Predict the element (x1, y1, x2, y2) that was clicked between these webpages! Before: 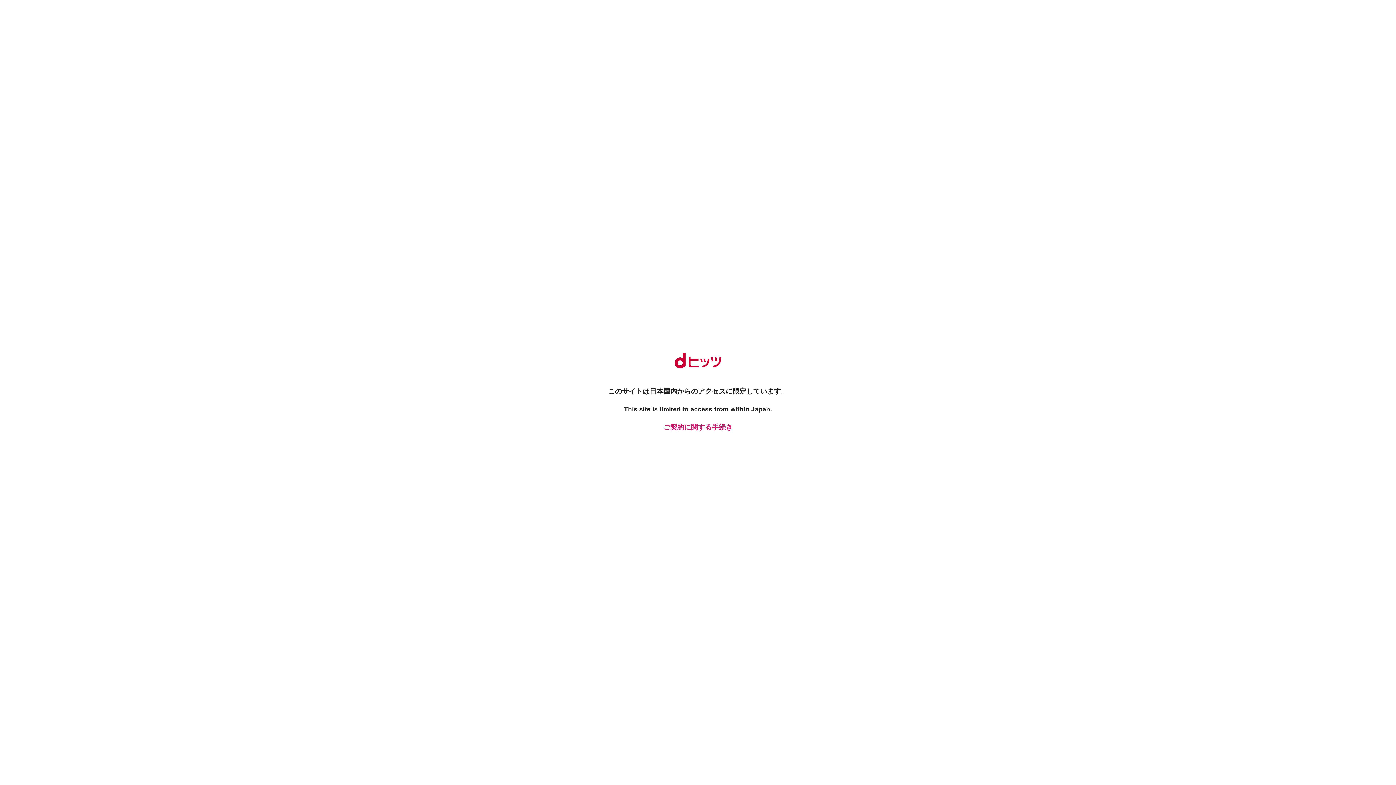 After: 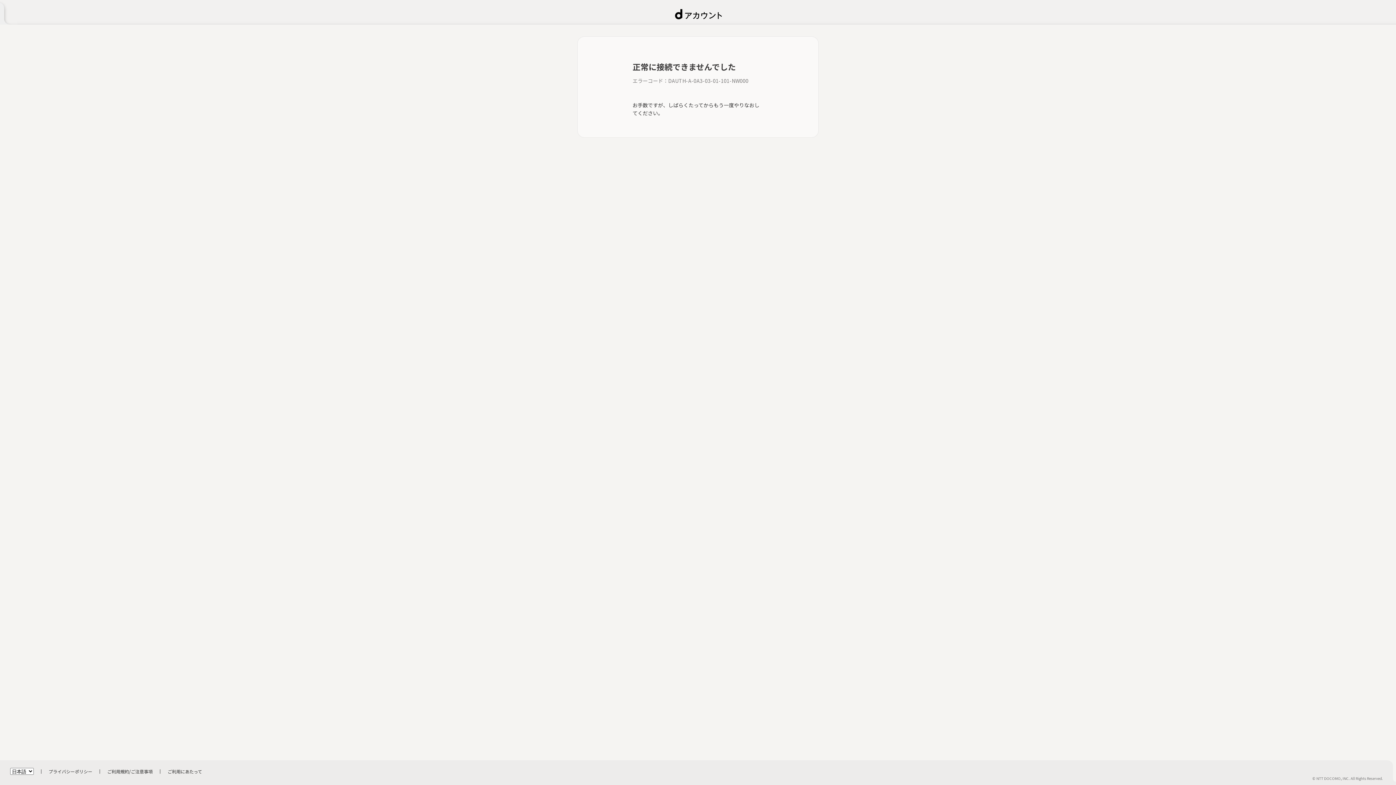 Action: label: ご契約に関する手続き bbox: (661, 422, 734, 432)